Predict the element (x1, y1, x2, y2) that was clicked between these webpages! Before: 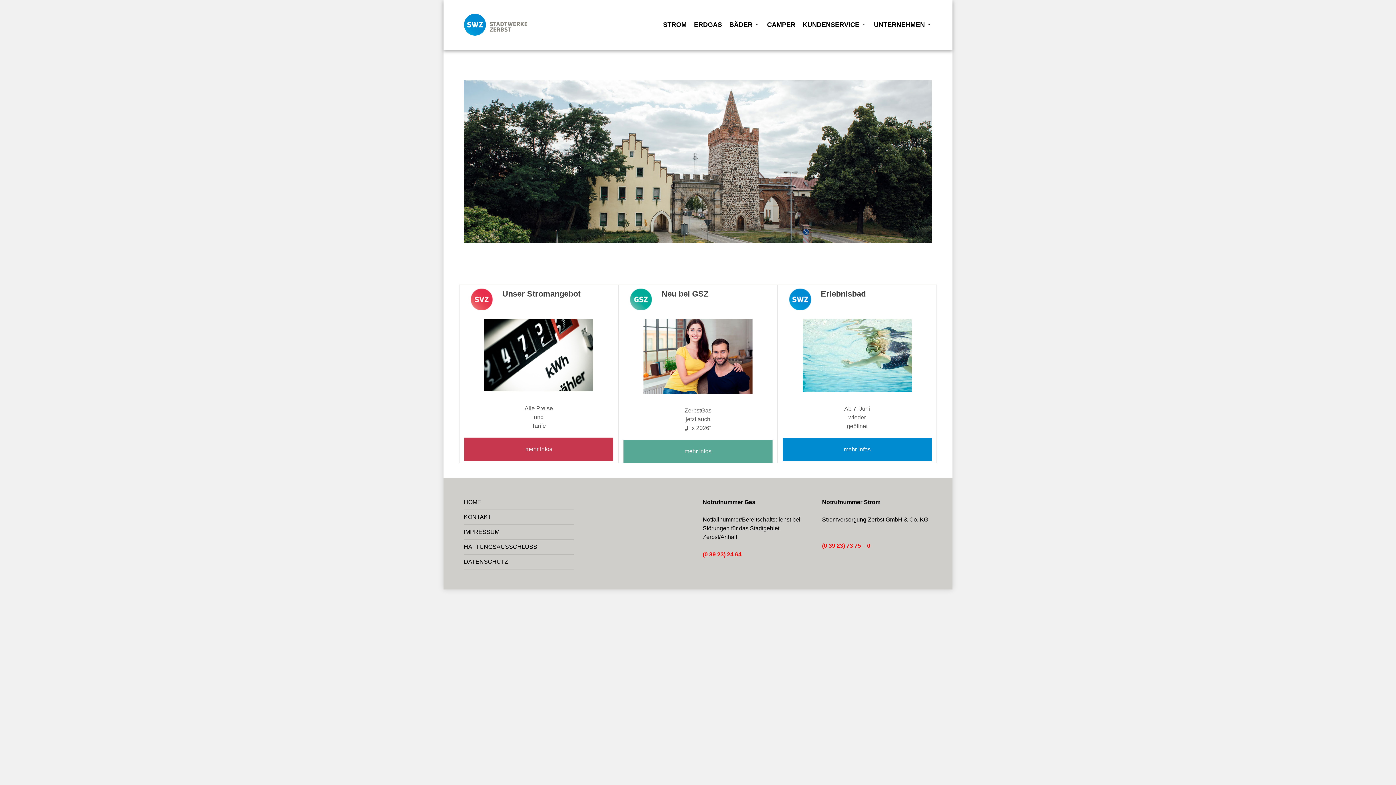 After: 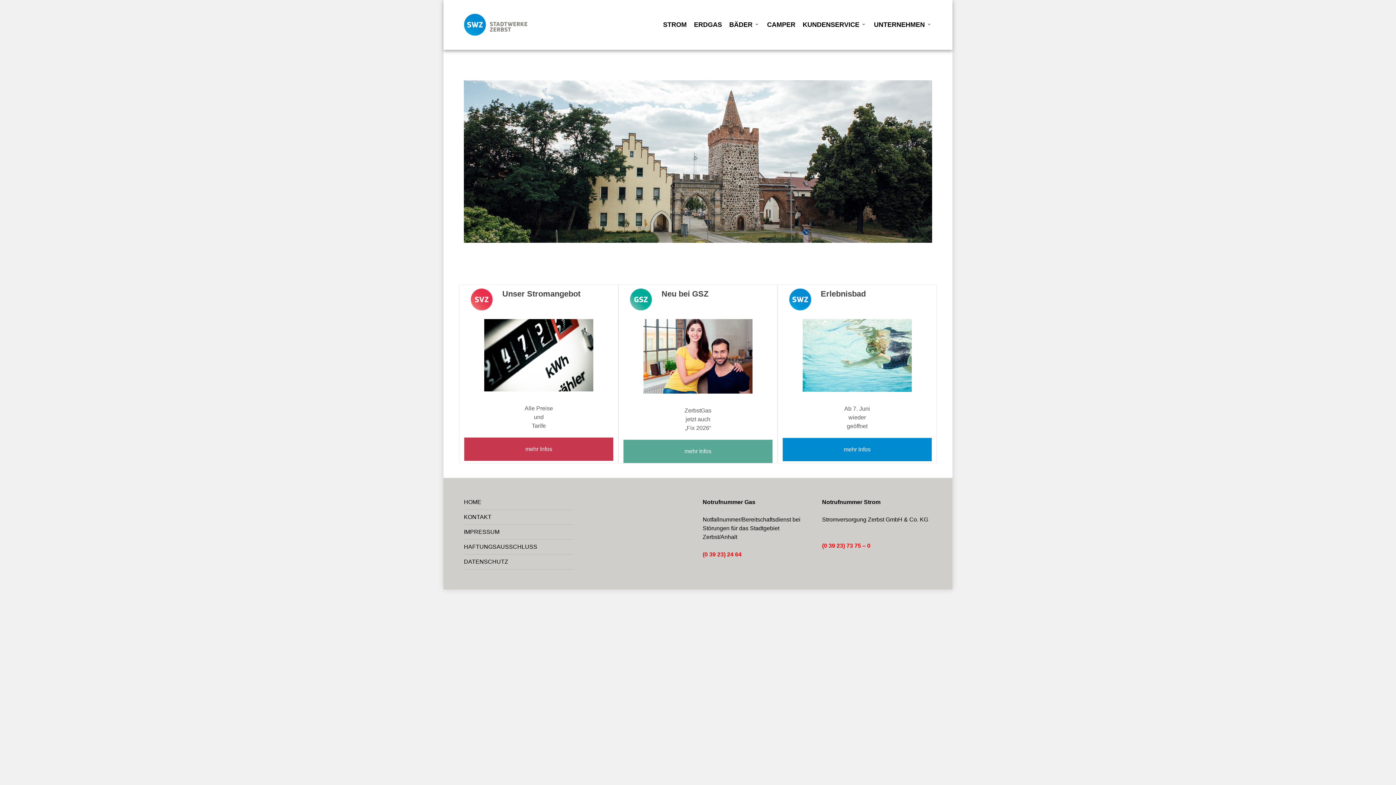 Action: bbox: (464, 10, 527, 39)